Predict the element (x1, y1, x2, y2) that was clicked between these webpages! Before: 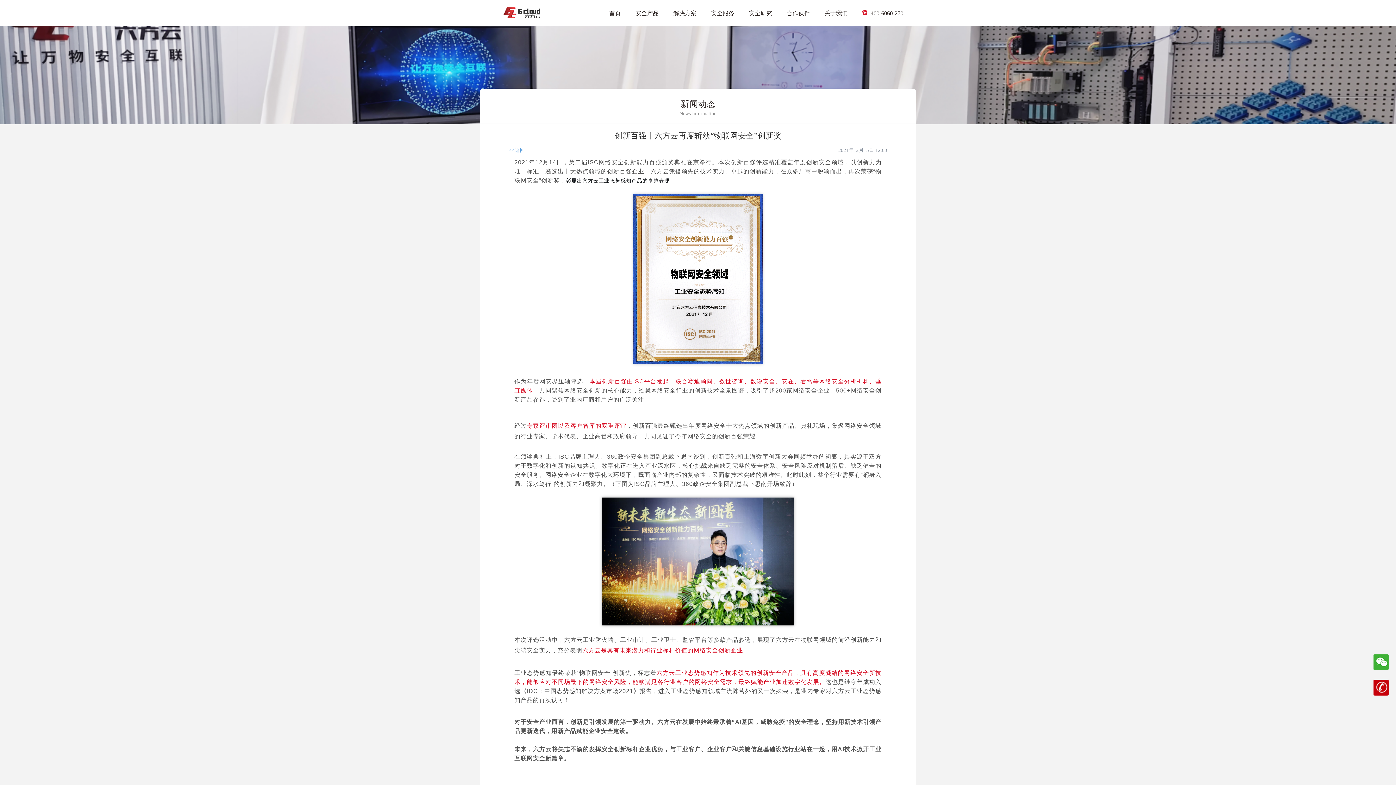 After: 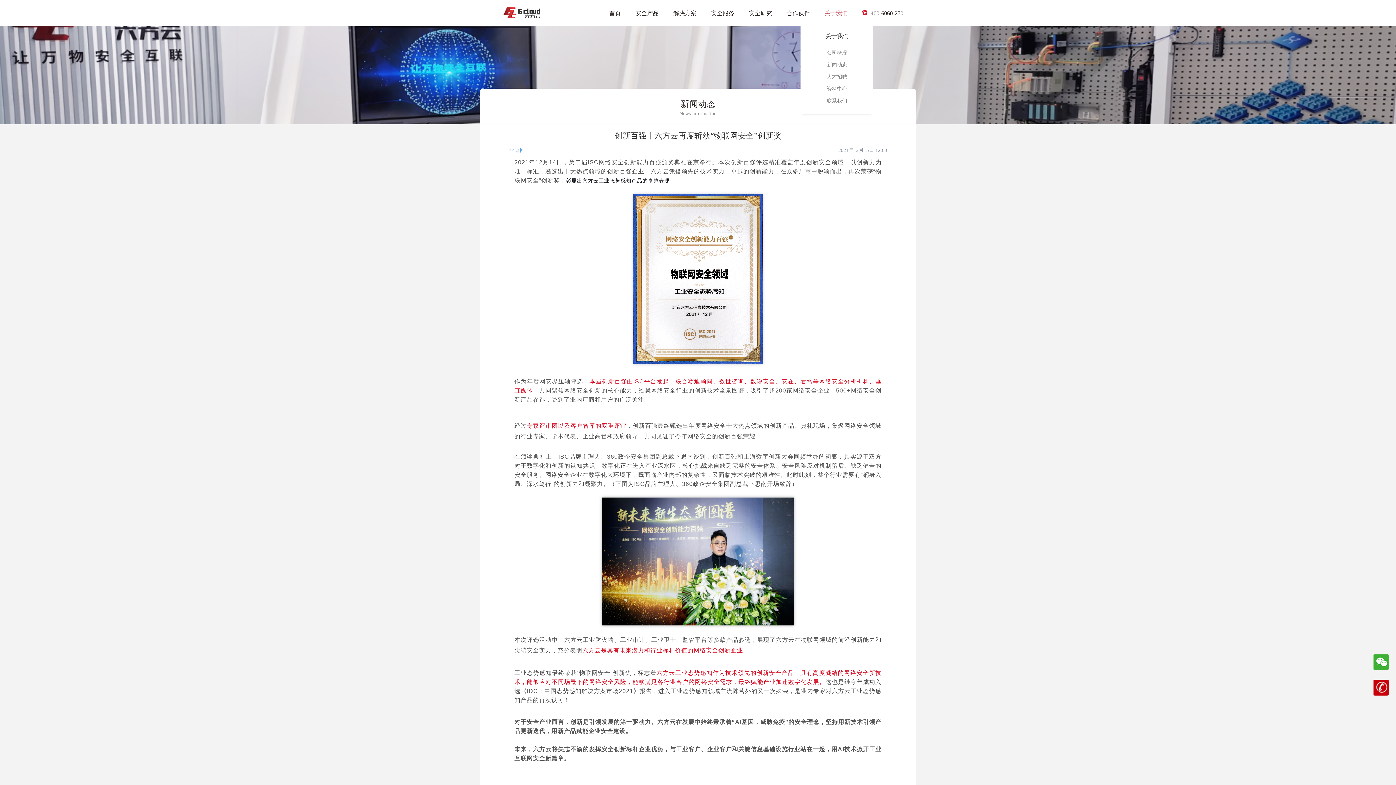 Action: bbox: (824, 0, 848, 26) label: 关于我们